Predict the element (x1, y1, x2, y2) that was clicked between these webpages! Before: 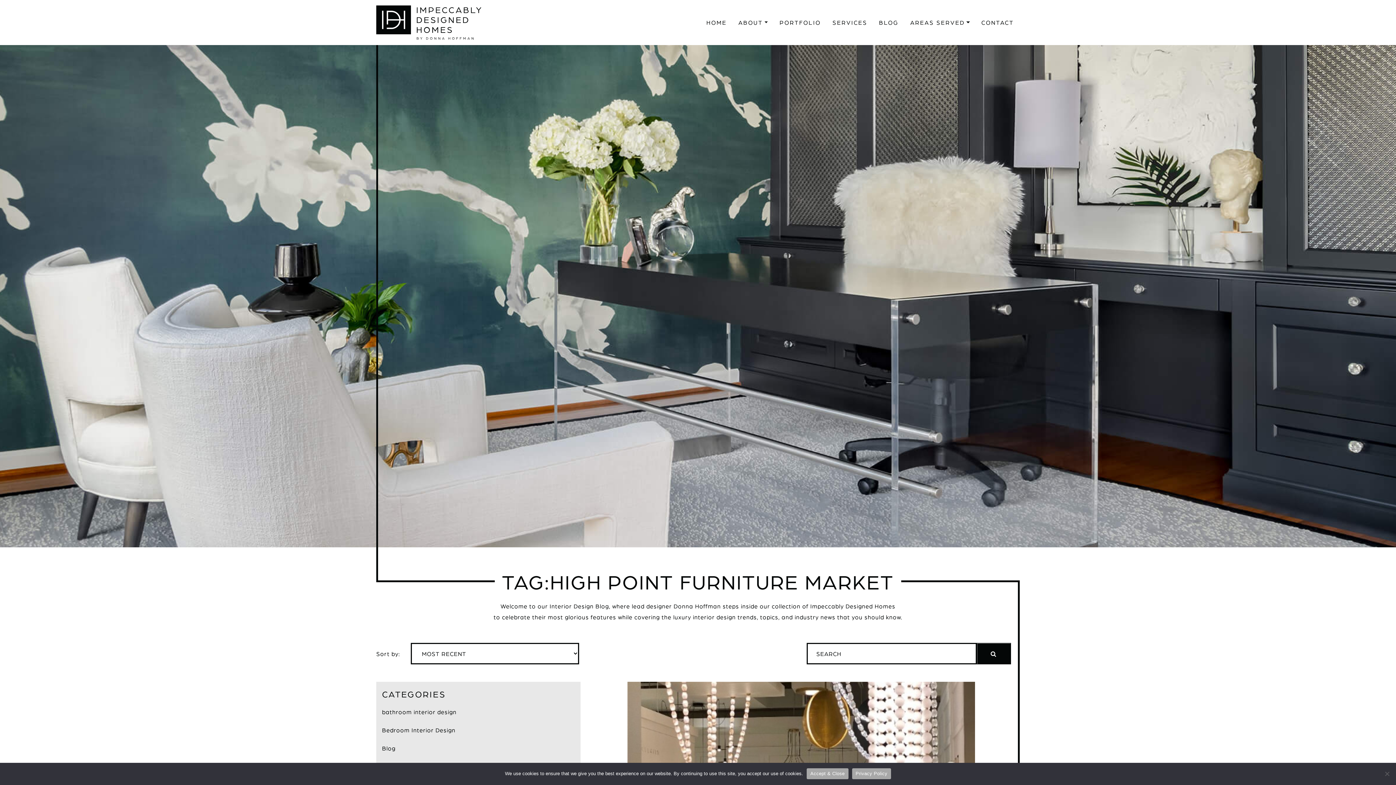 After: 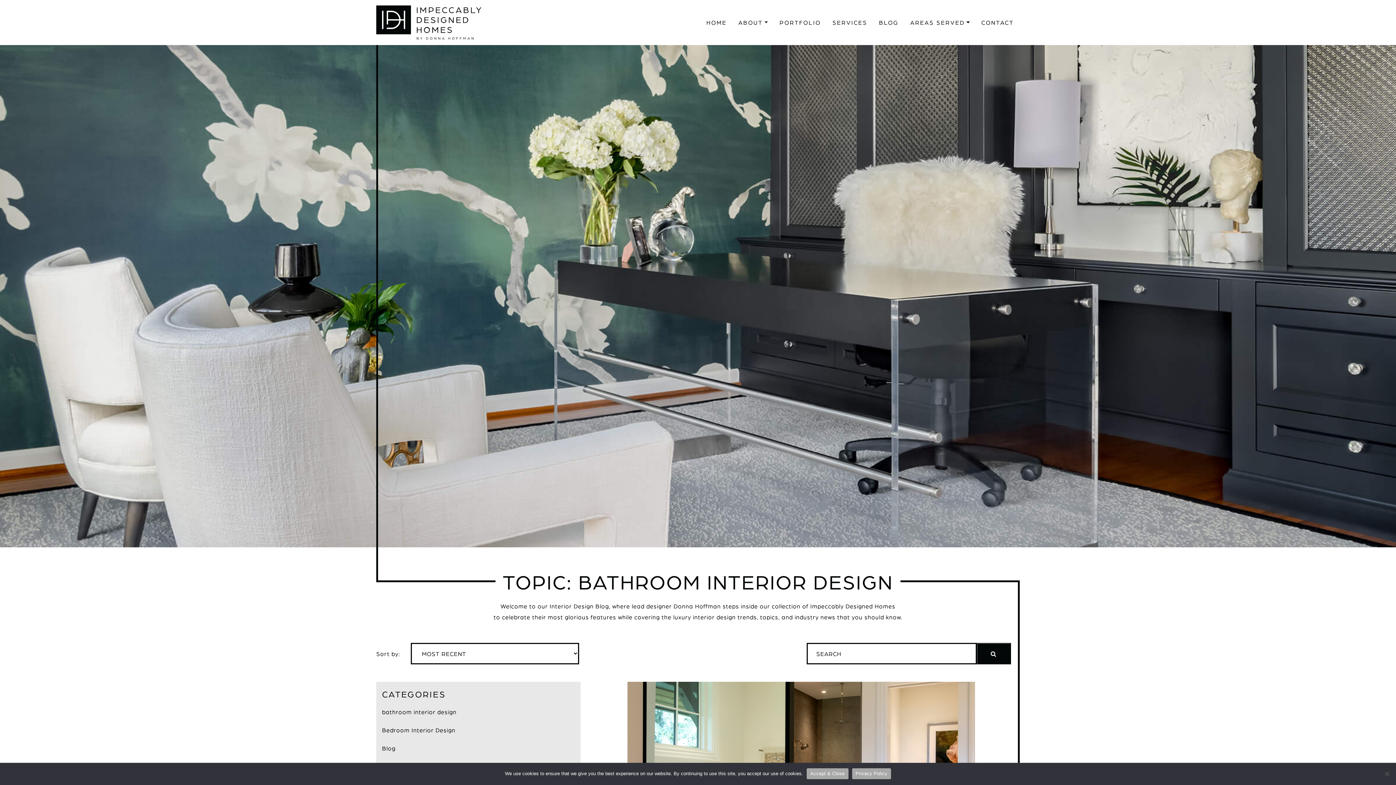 Action: bbox: (382, 708, 456, 716) label: bathroom interior design